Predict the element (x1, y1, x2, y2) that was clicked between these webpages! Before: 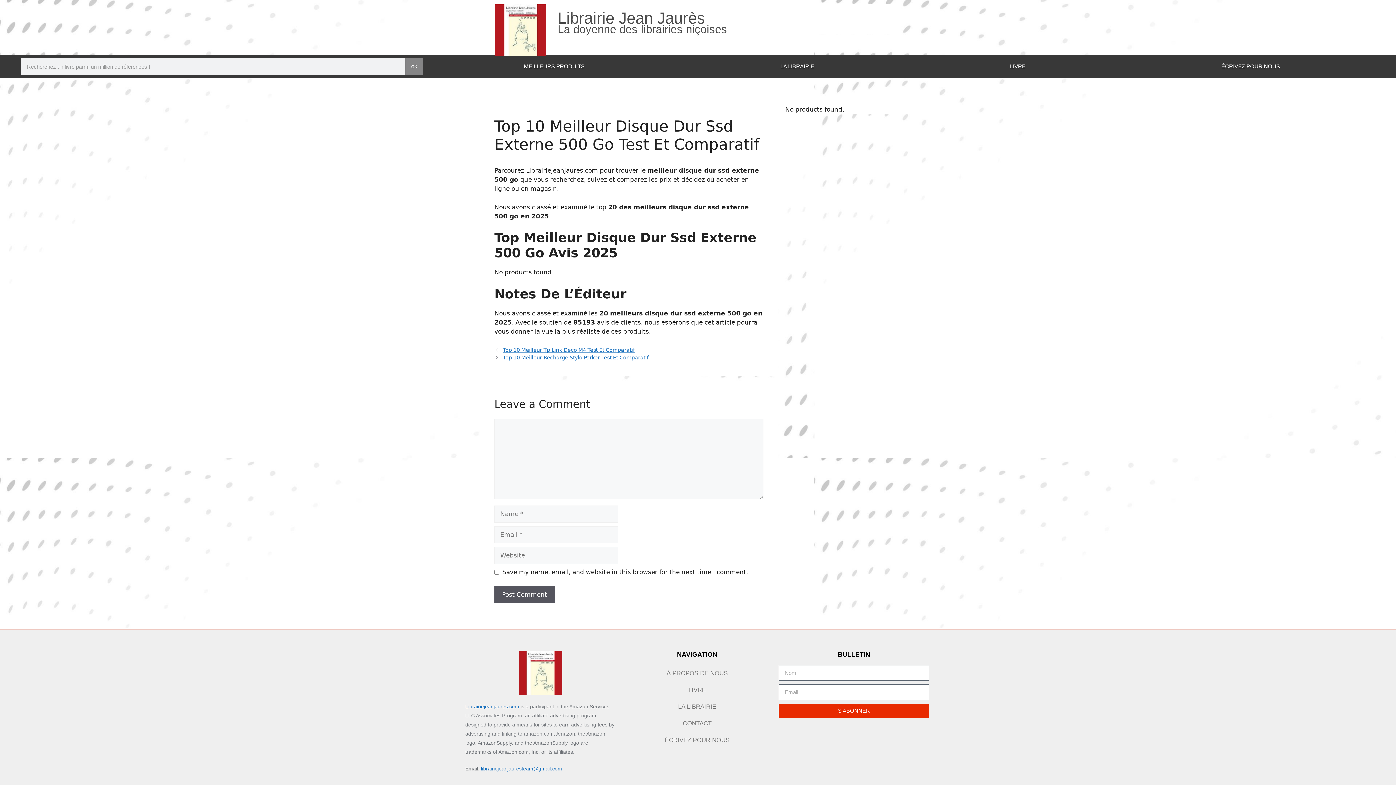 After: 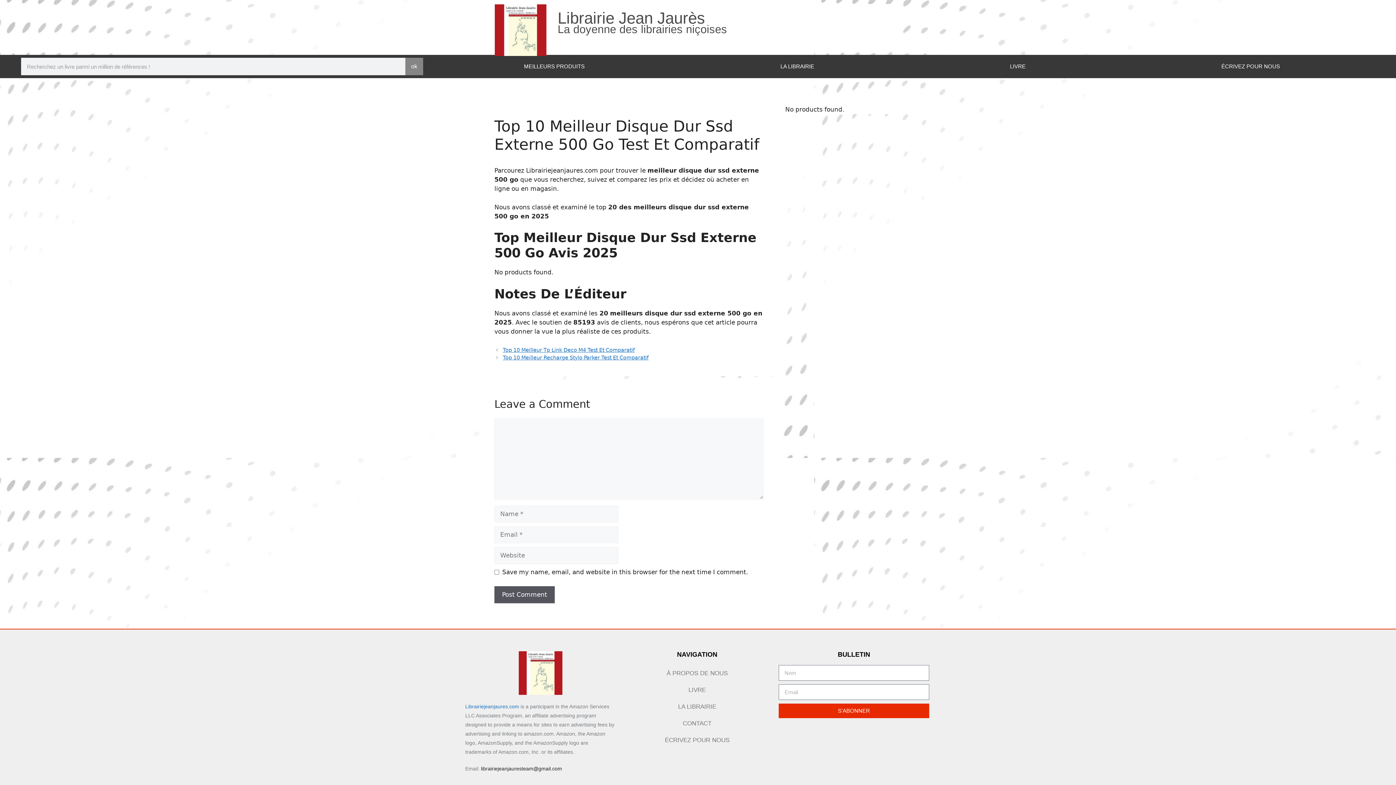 Action: bbox: (481, 766, 562, 771) label: librairiejeanjauresteam@gmail.com